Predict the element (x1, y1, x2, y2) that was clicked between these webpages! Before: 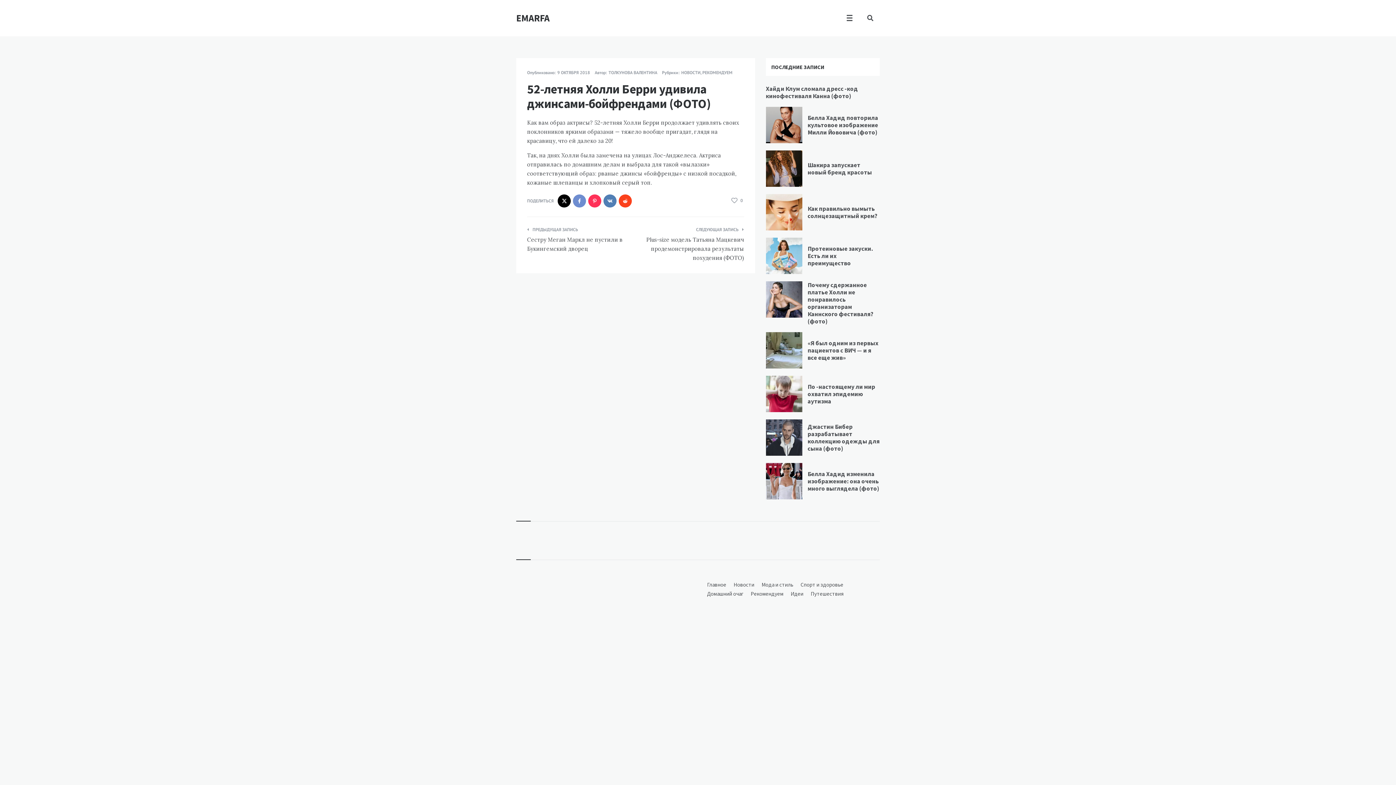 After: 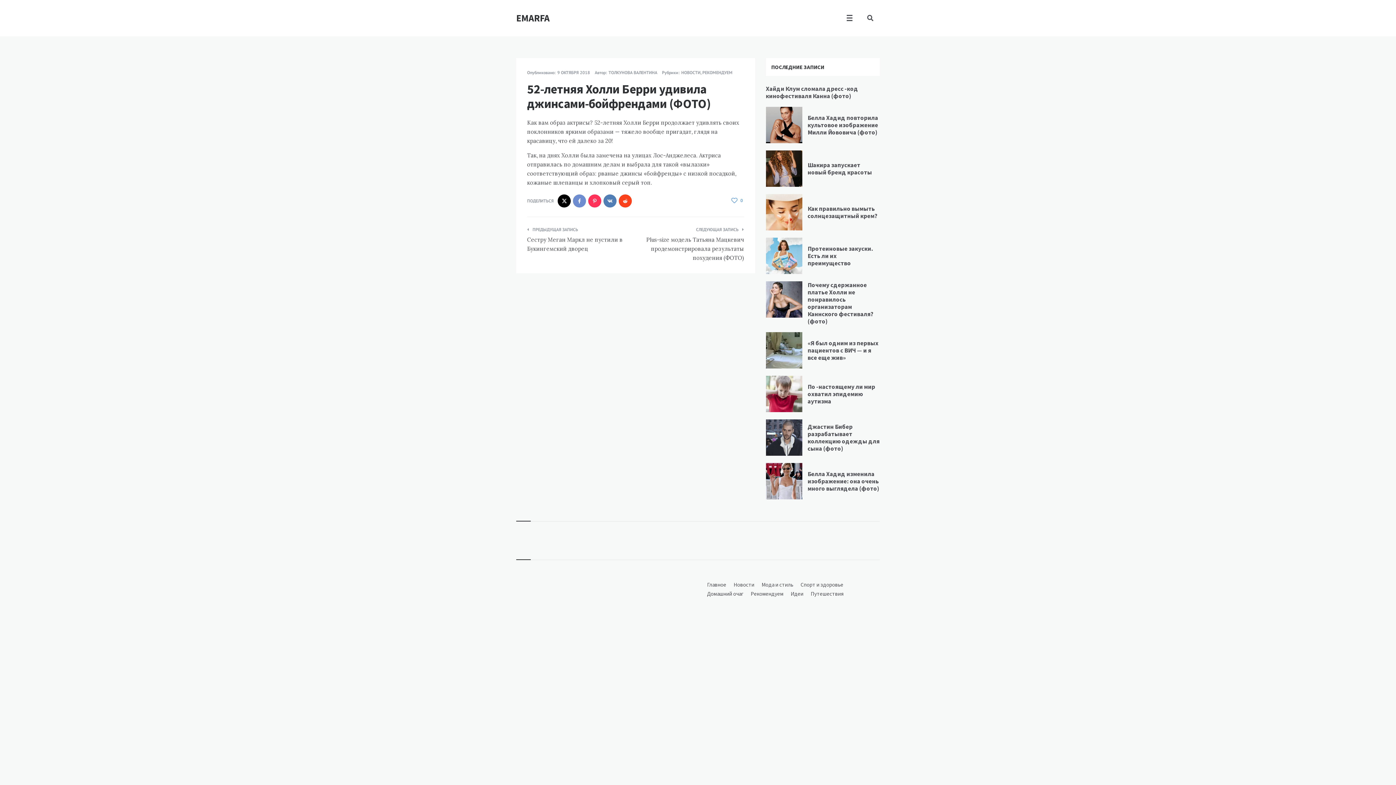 Action: label: 0 bbox: (729, 194, 745, 207)